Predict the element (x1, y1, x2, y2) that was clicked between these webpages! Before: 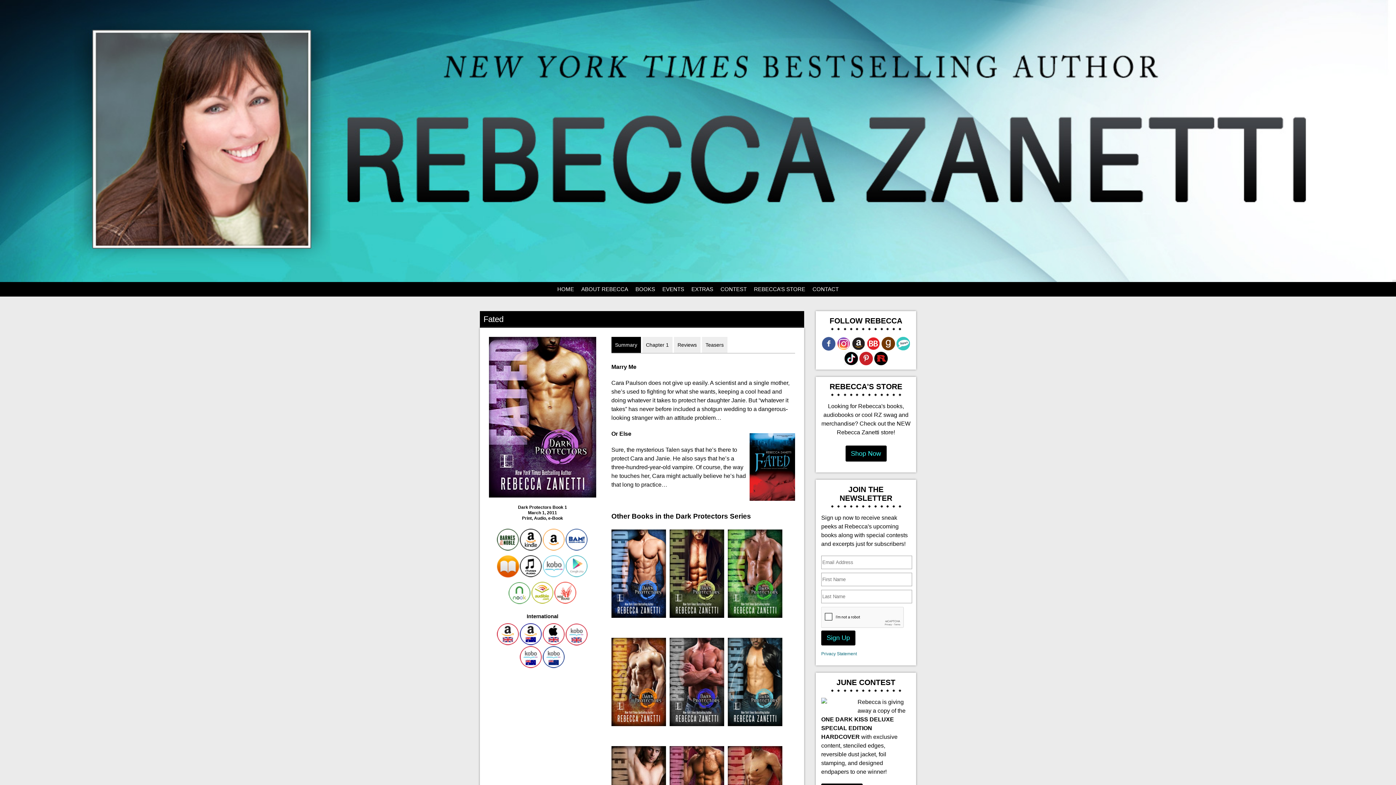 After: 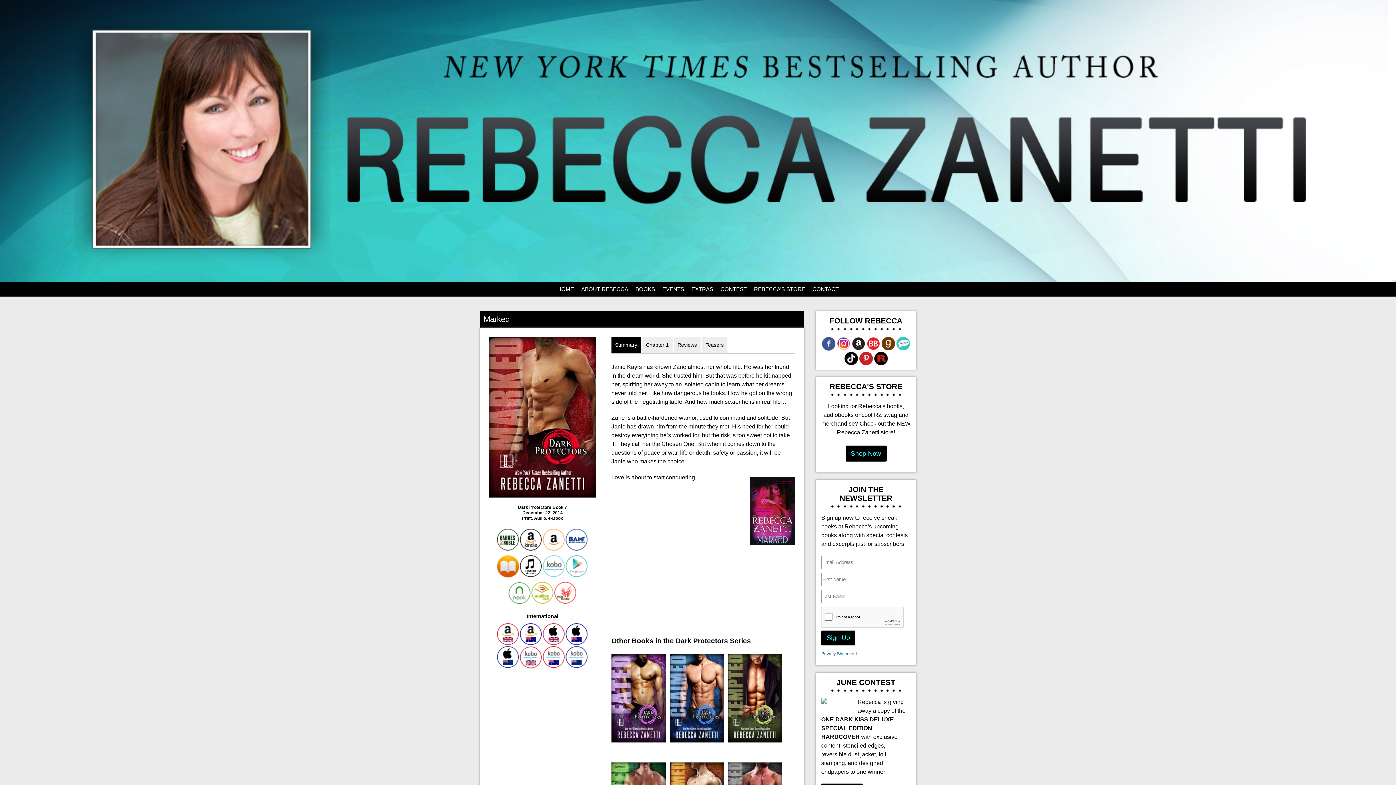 Action: bbox: (727, 746, 782, 751)